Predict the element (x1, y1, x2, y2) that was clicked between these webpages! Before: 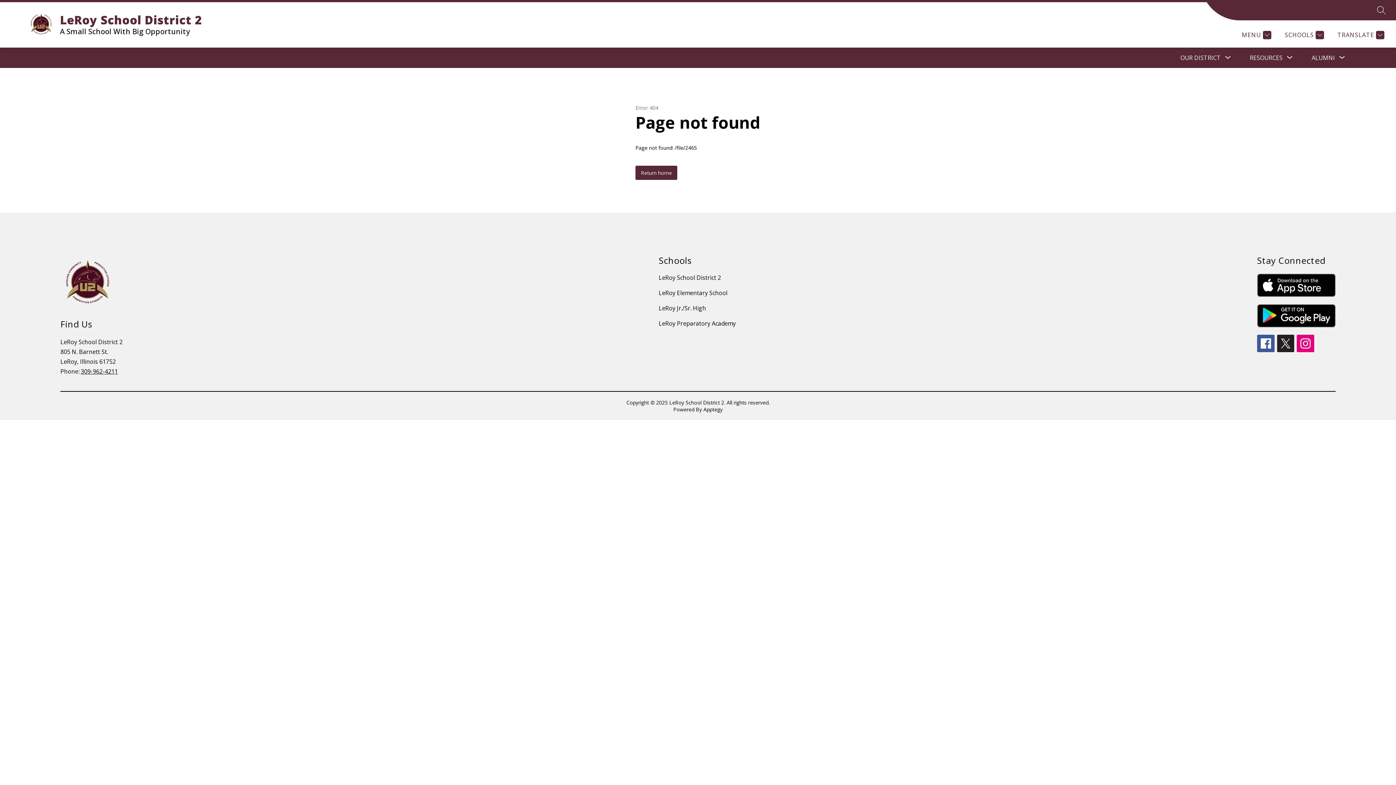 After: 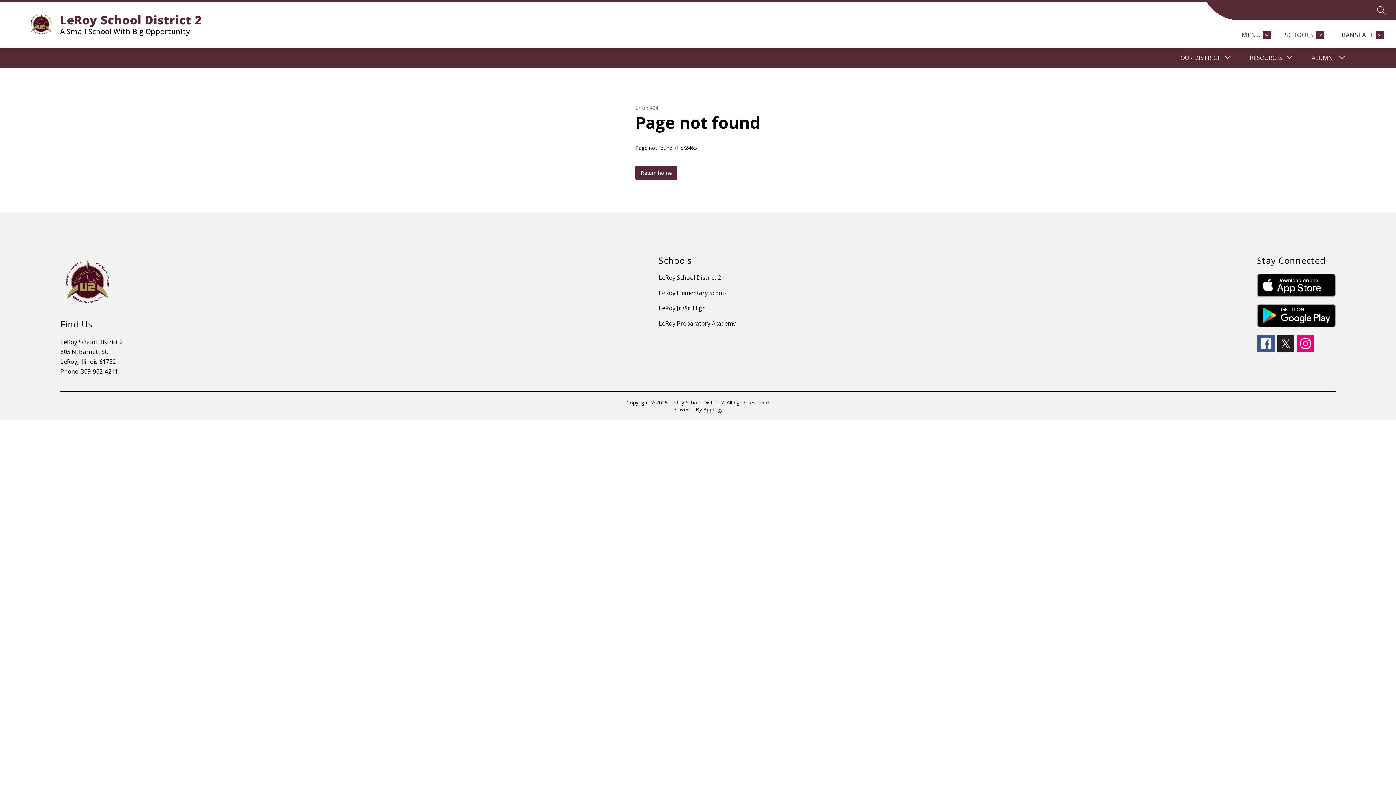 Action: bbox: (1277, 334, 1294, 352)